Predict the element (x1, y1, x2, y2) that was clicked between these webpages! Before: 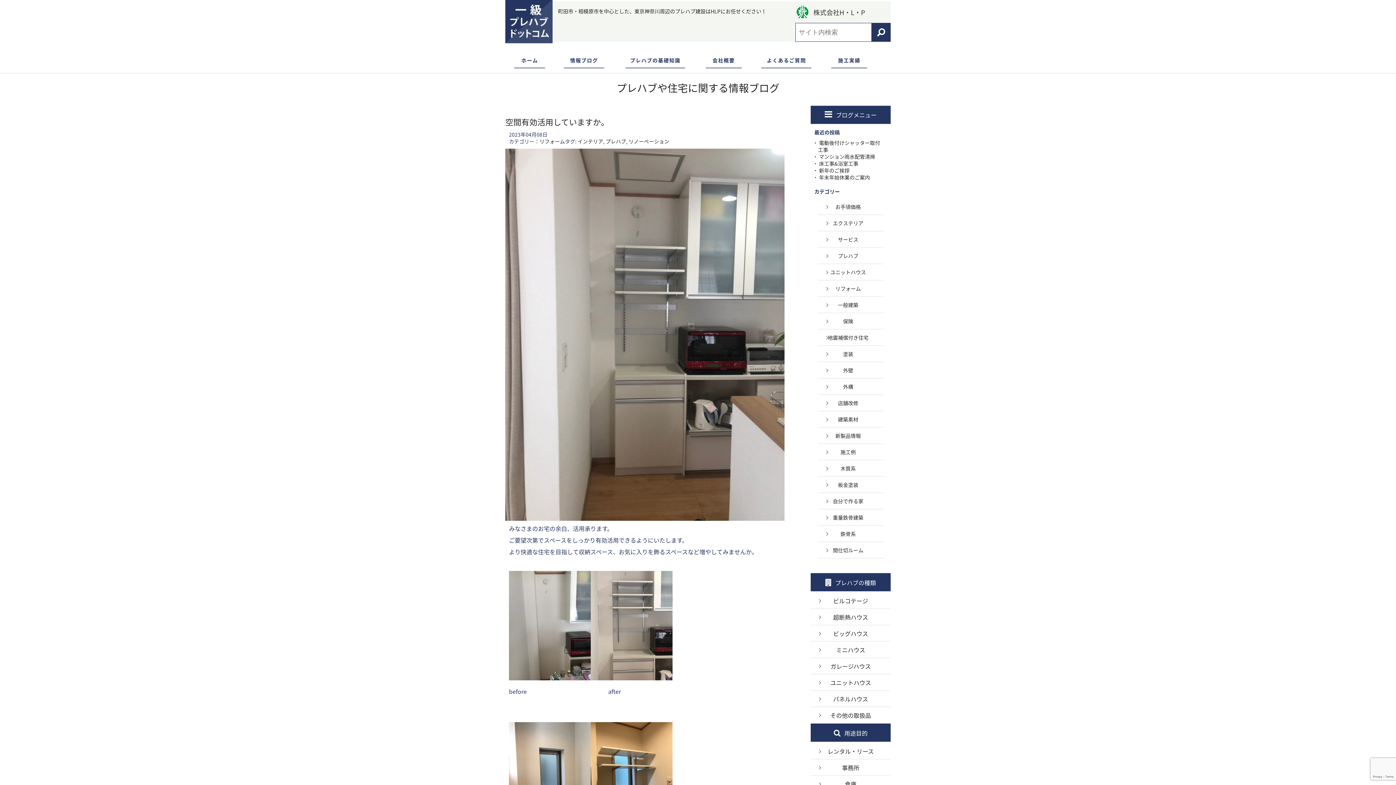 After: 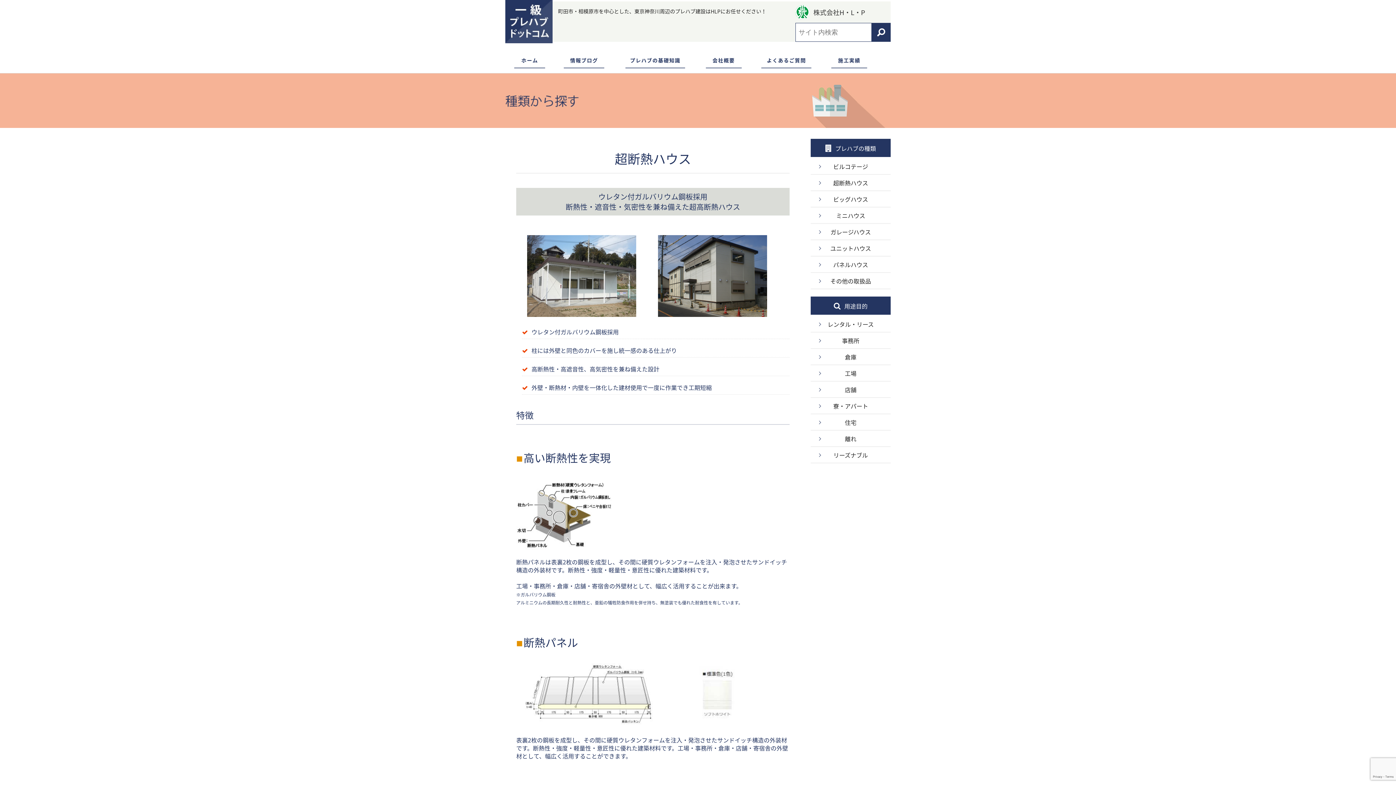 Action: bbox: (810, 609, 890, 625) label: 超断熱ハウス